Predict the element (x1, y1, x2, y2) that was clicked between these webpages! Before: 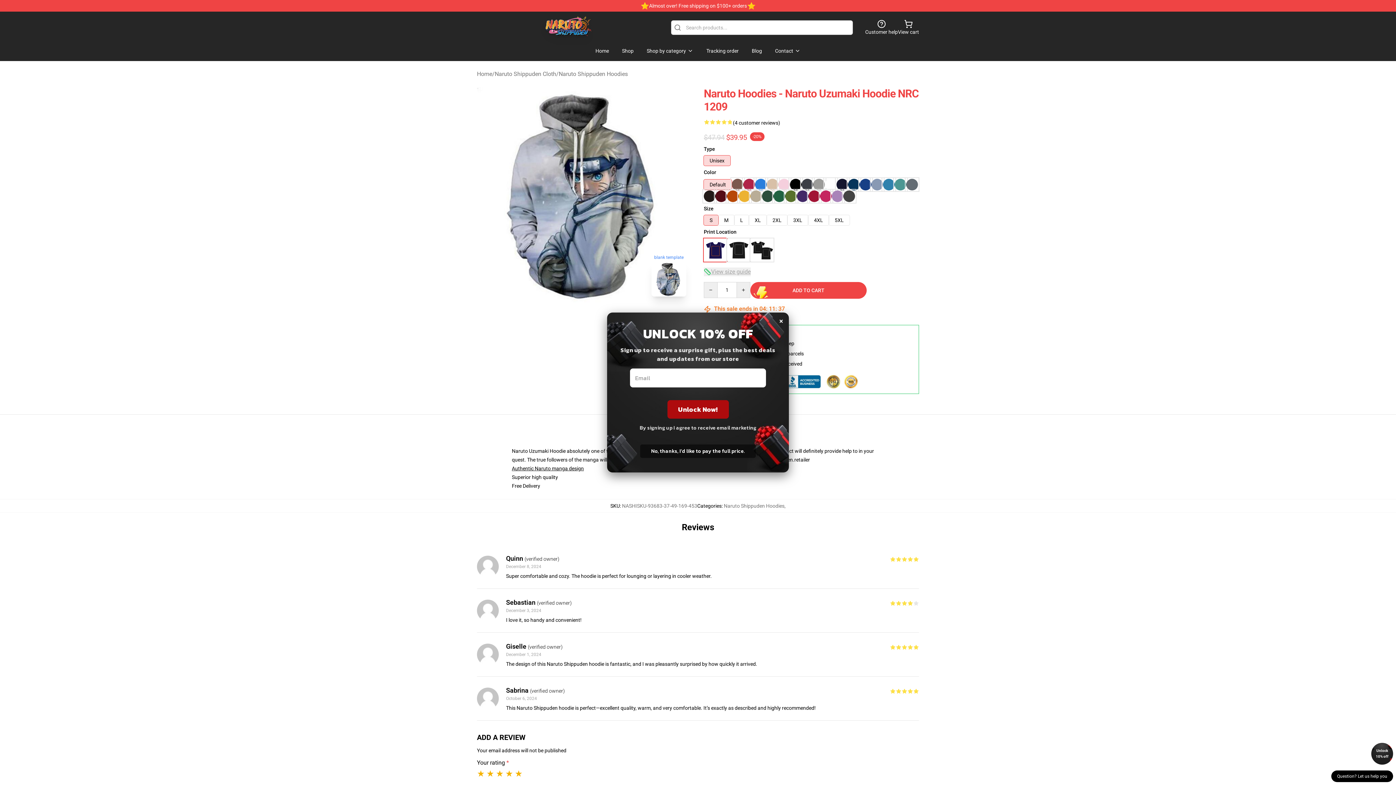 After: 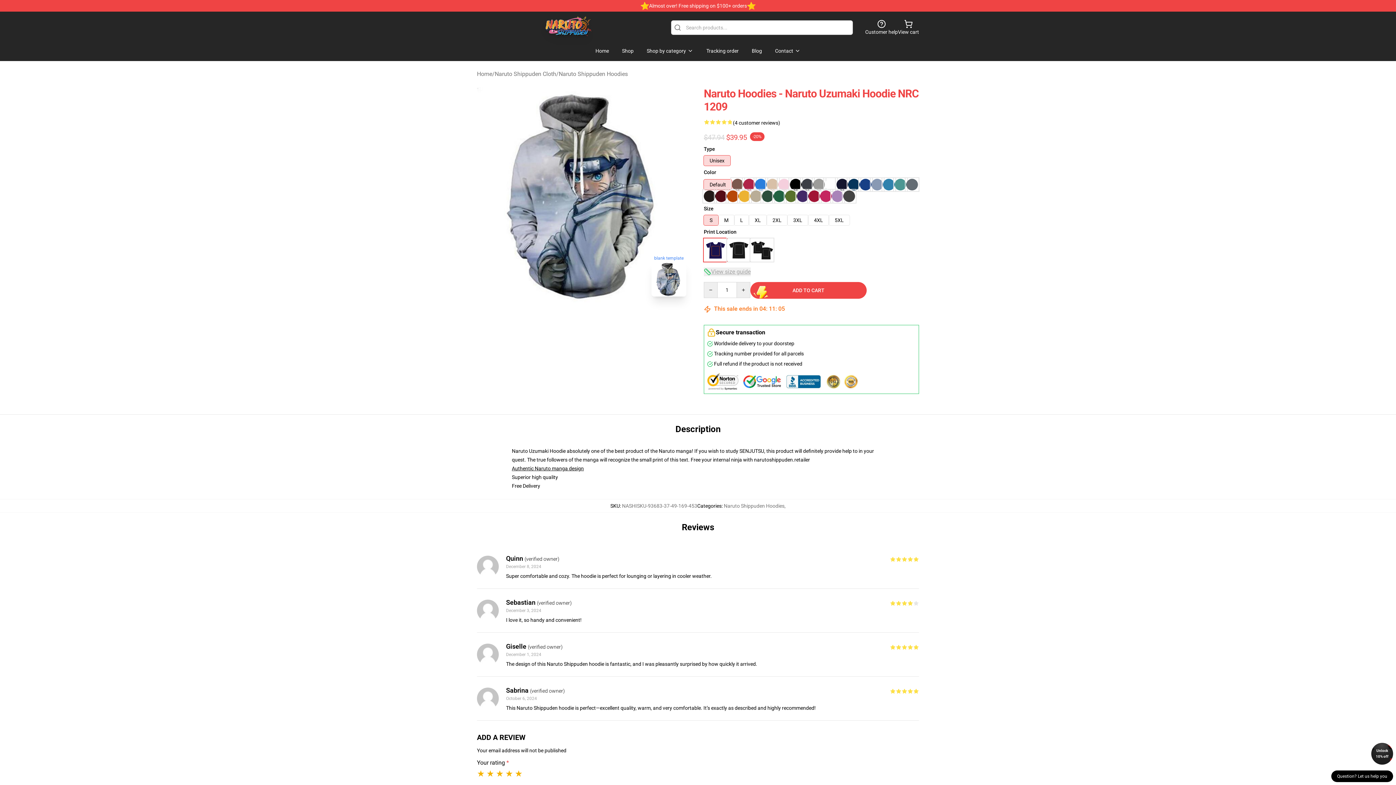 Action: bbox: (779, 312, 783, 328) label: ×